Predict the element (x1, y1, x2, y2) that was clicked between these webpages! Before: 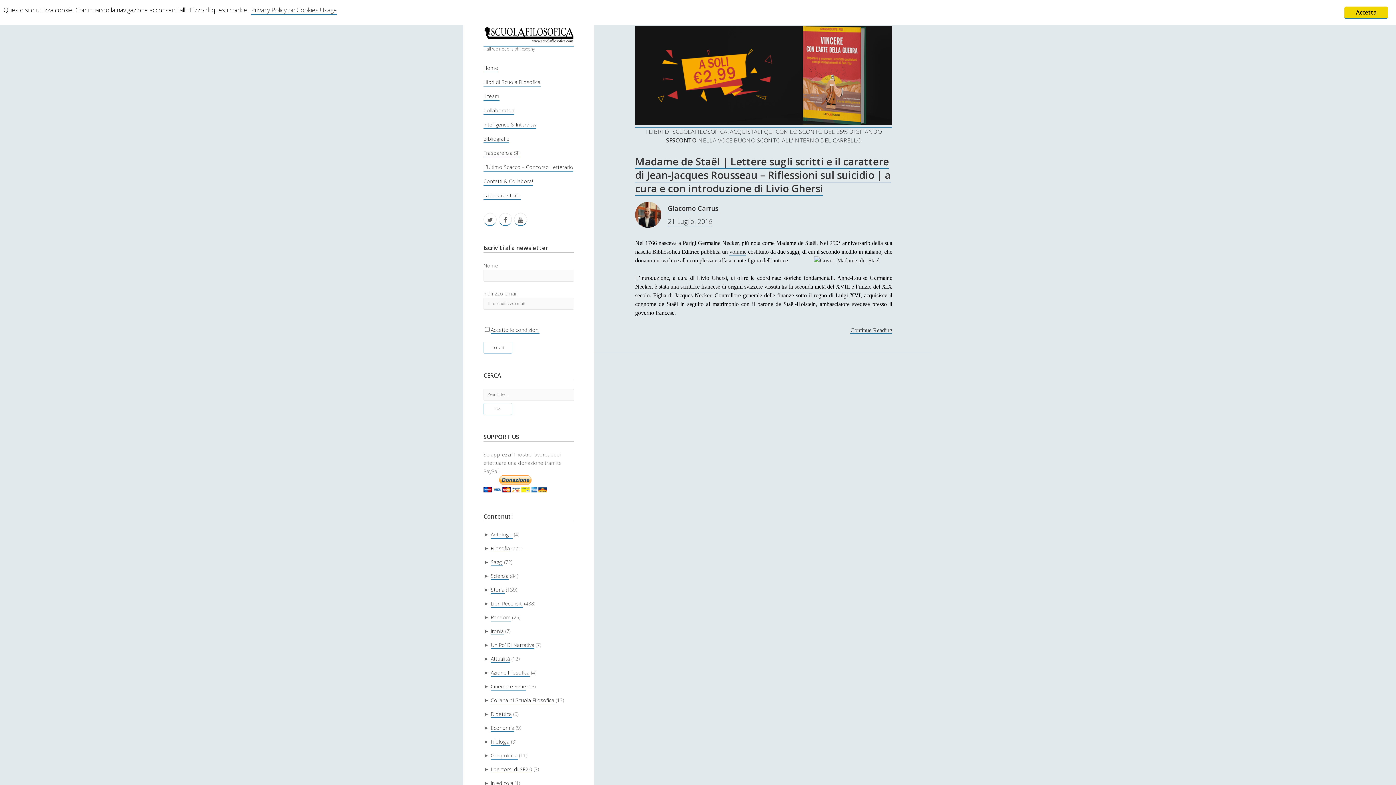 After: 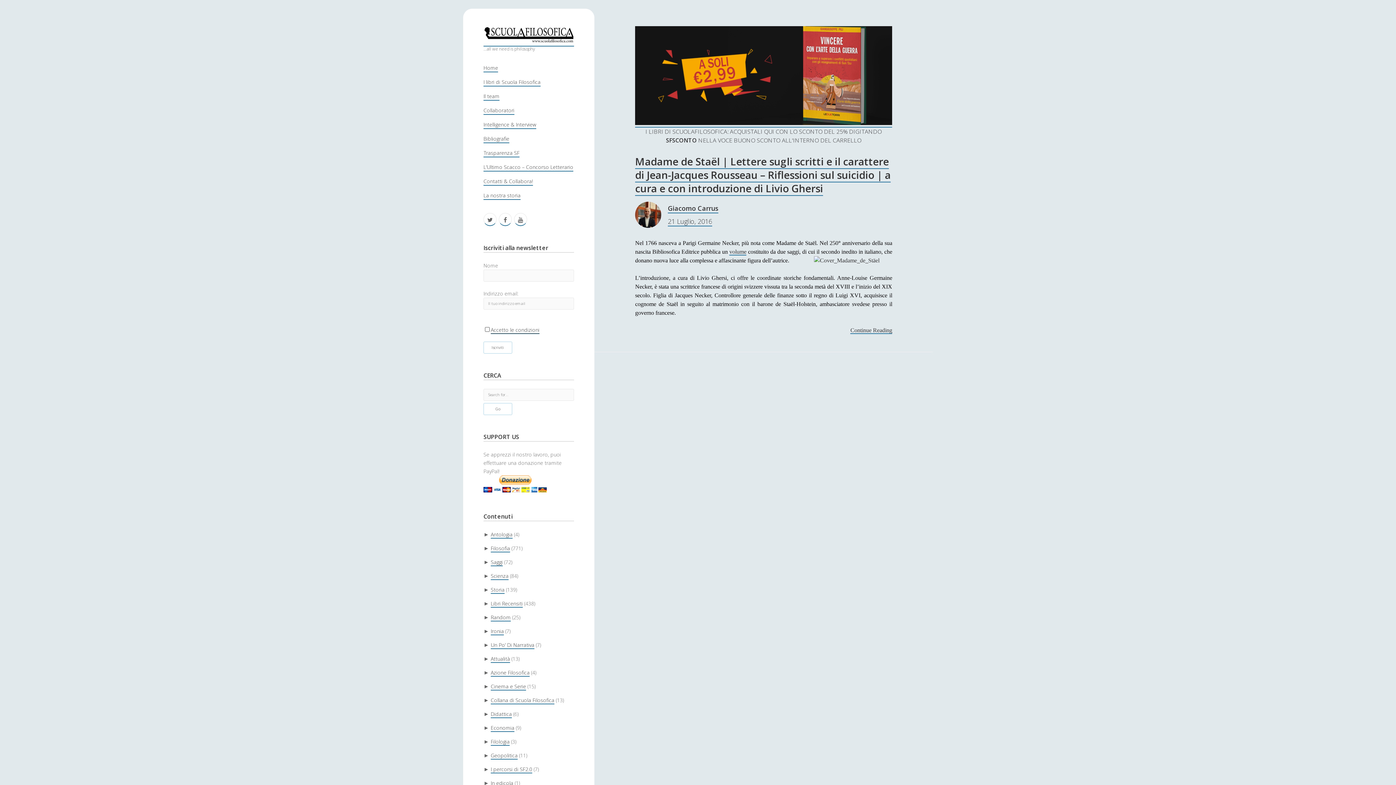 Action: label: Accetto le condizioni bbox: (490, 326, 539, 334)